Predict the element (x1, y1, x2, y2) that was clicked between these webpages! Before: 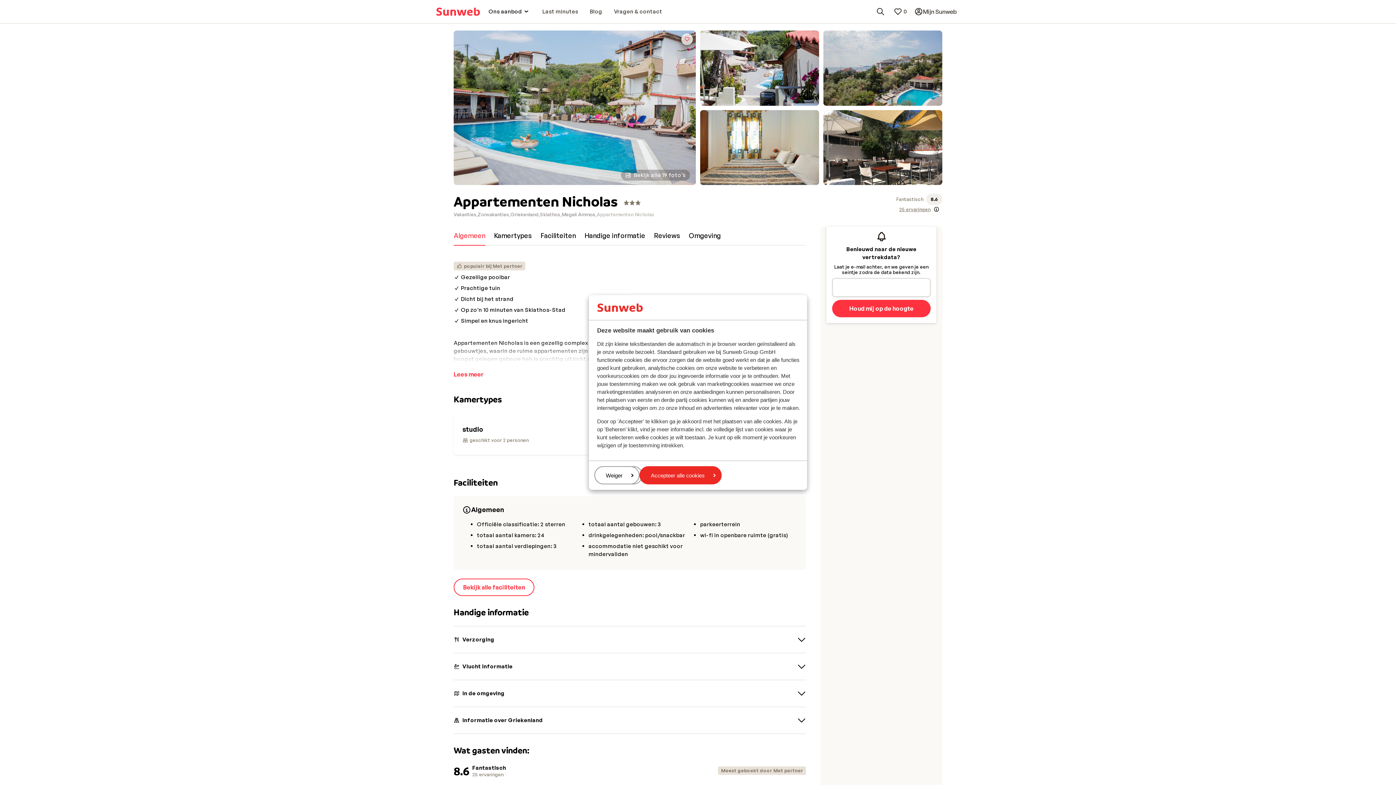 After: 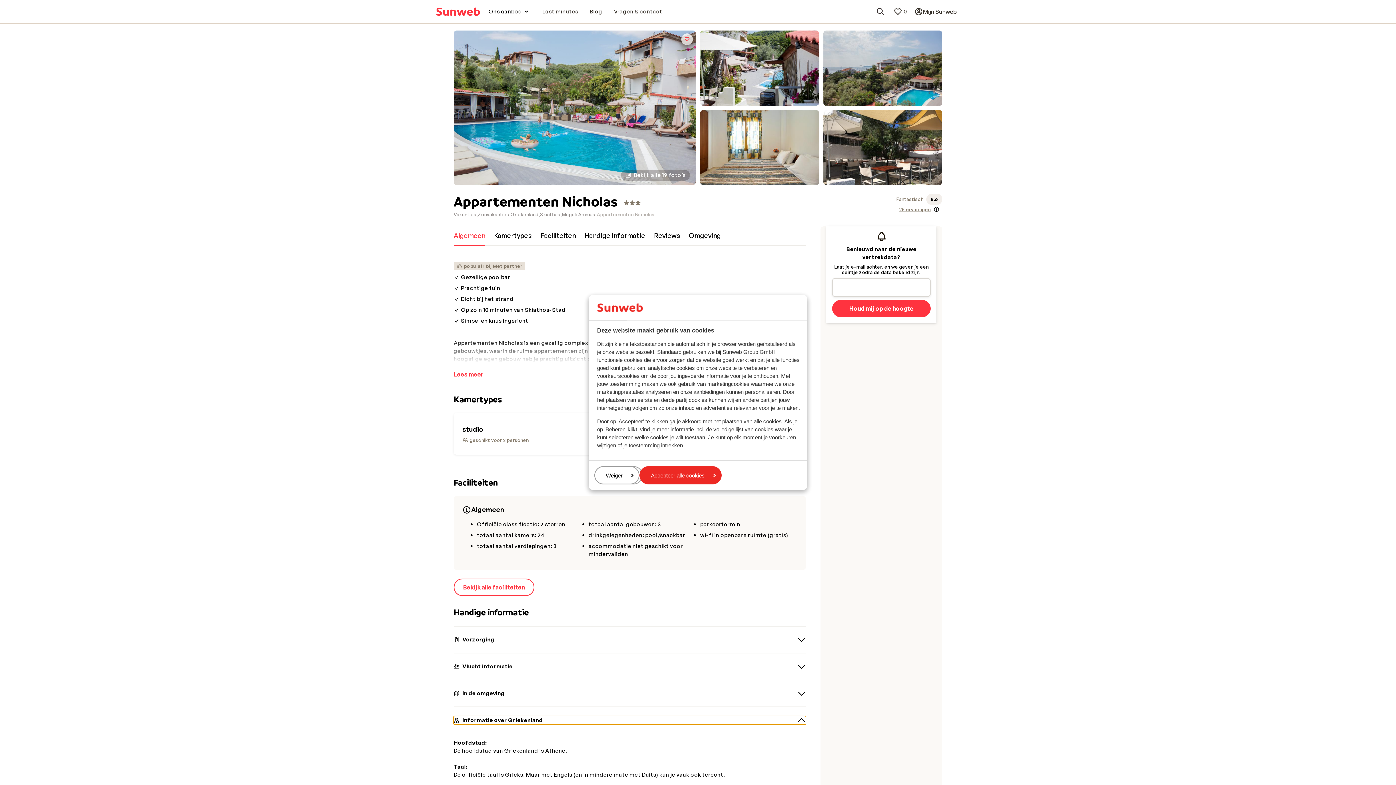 Action: bbox: (453, 717, 806, 726) label: Informatie over Griekenland